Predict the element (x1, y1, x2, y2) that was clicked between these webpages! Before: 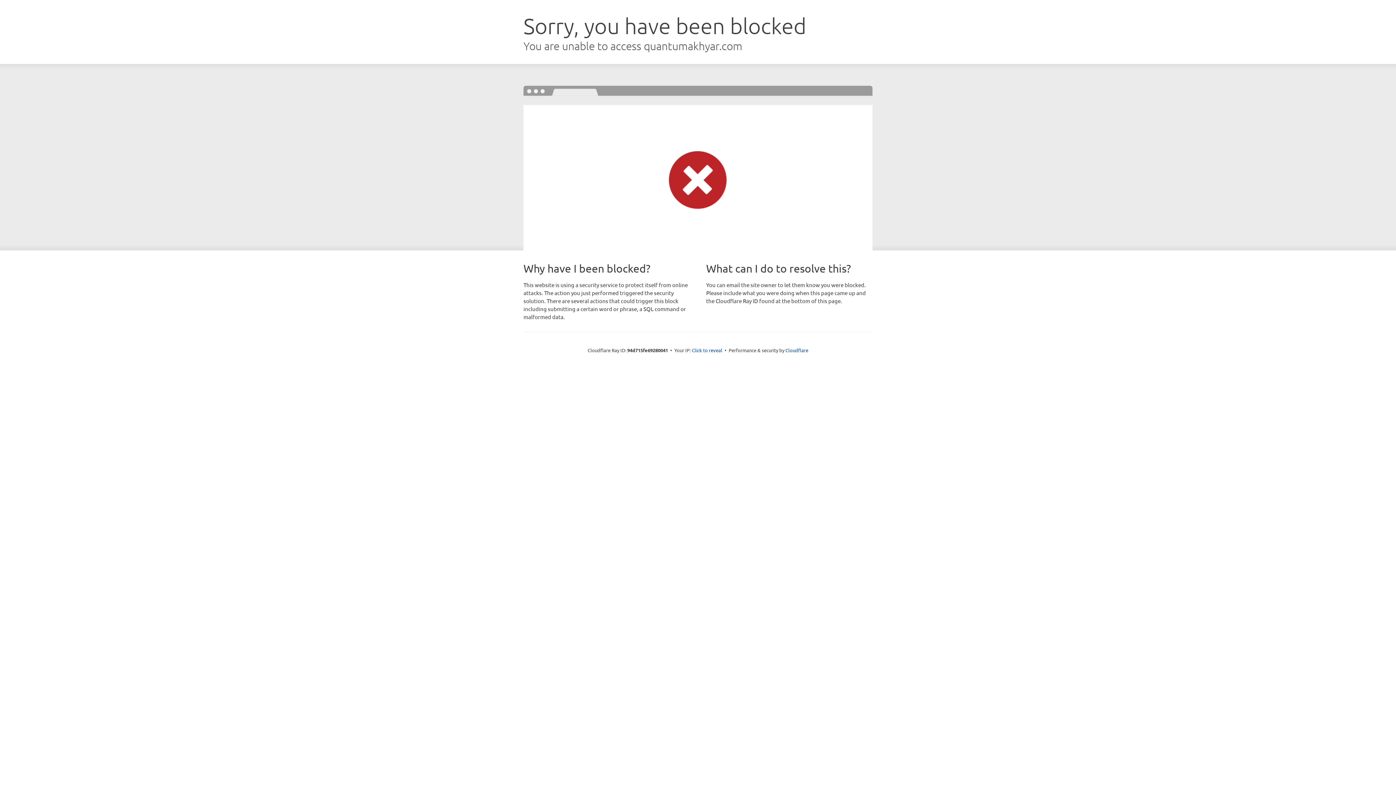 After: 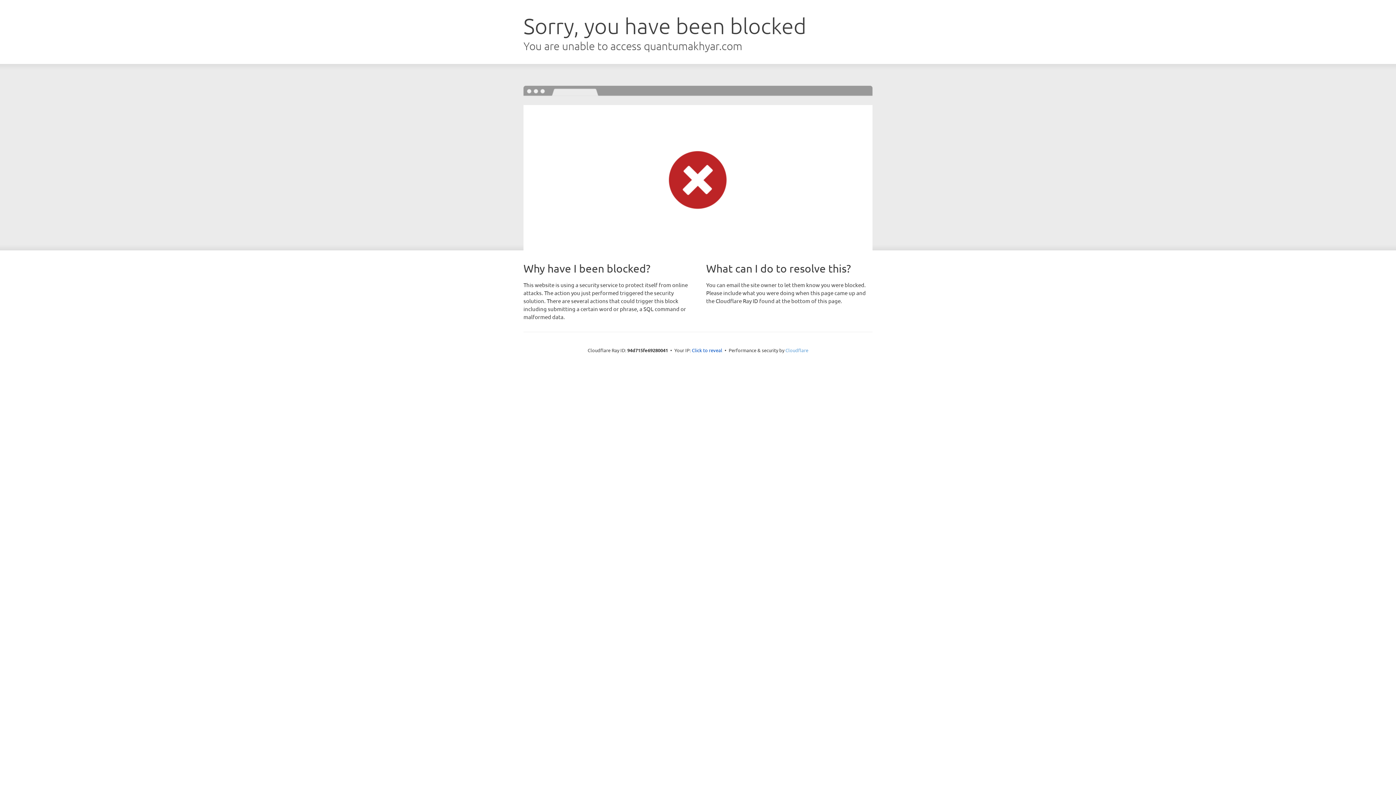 Action: label: Cloudflare bbox: (785, 347, 808, 353)